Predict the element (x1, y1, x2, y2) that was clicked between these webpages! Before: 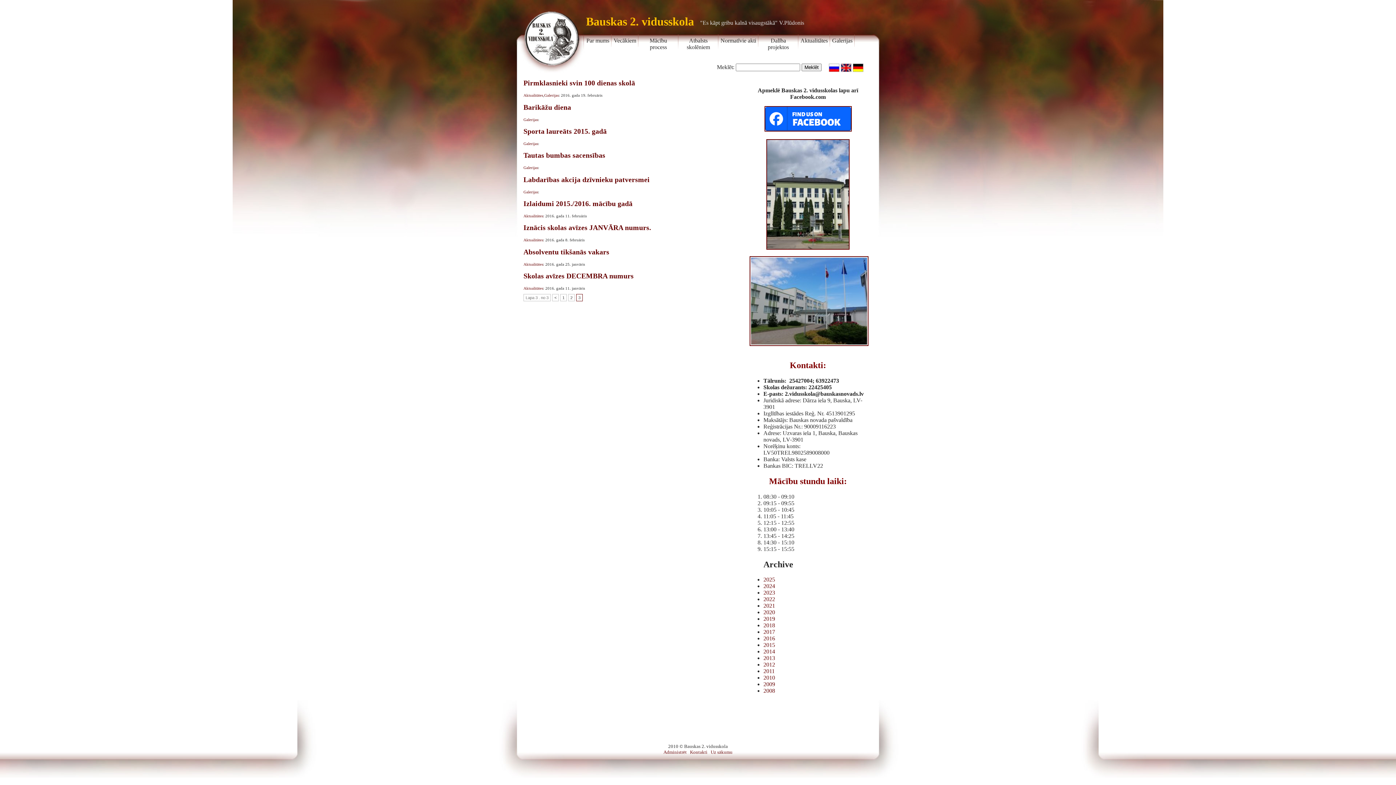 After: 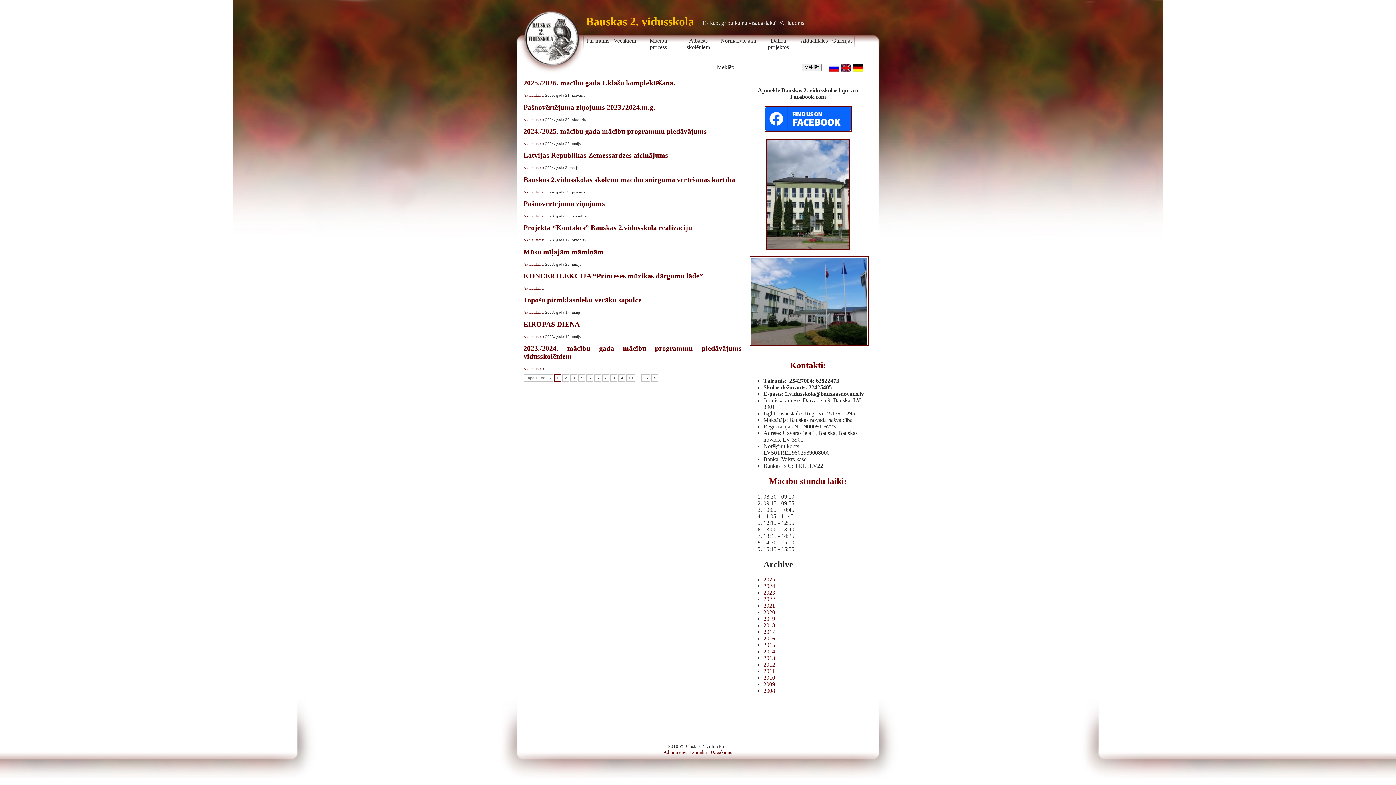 Action: bbox: (710, 749, 732, 755) label: Uz sākumu